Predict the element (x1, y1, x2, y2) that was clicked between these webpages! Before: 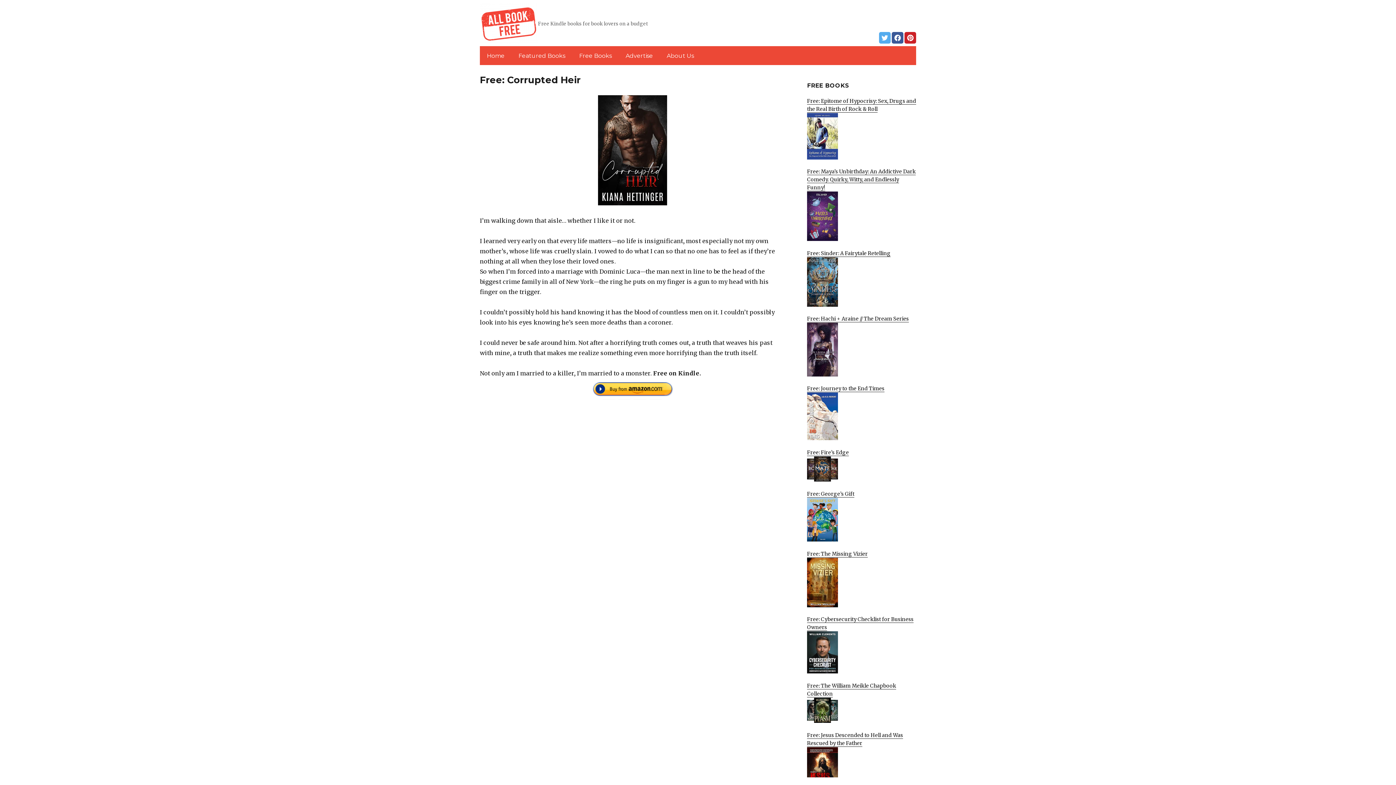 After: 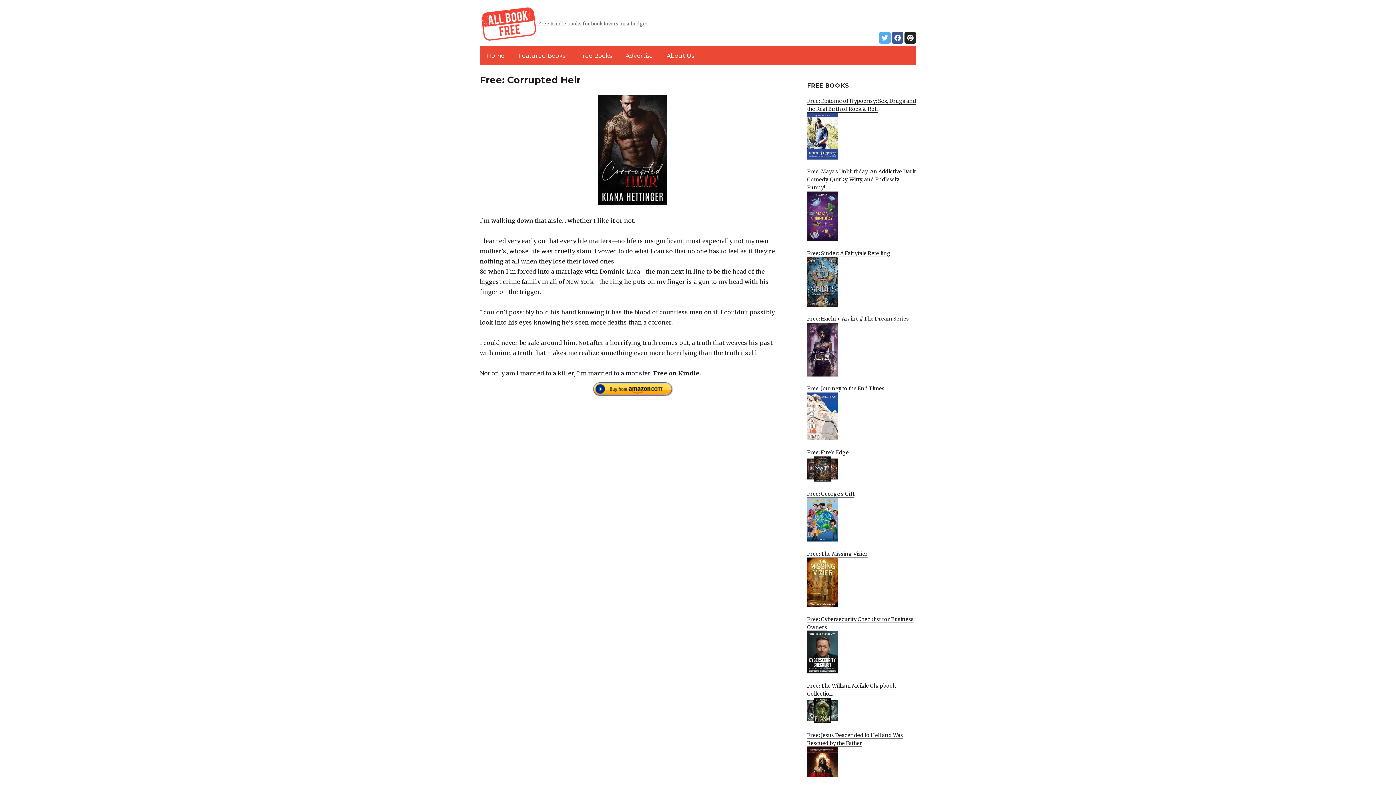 Action: bbox: (904, 32, 916, 43)